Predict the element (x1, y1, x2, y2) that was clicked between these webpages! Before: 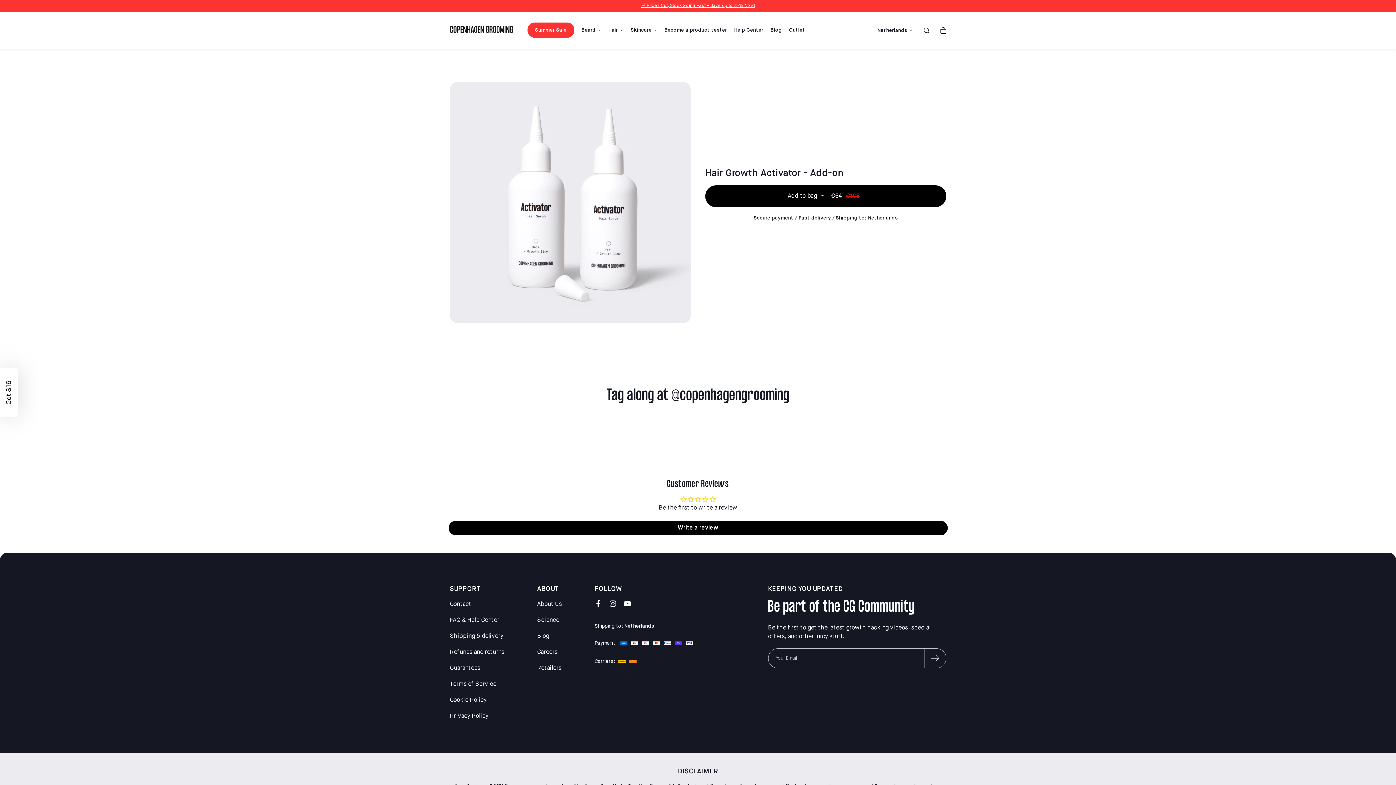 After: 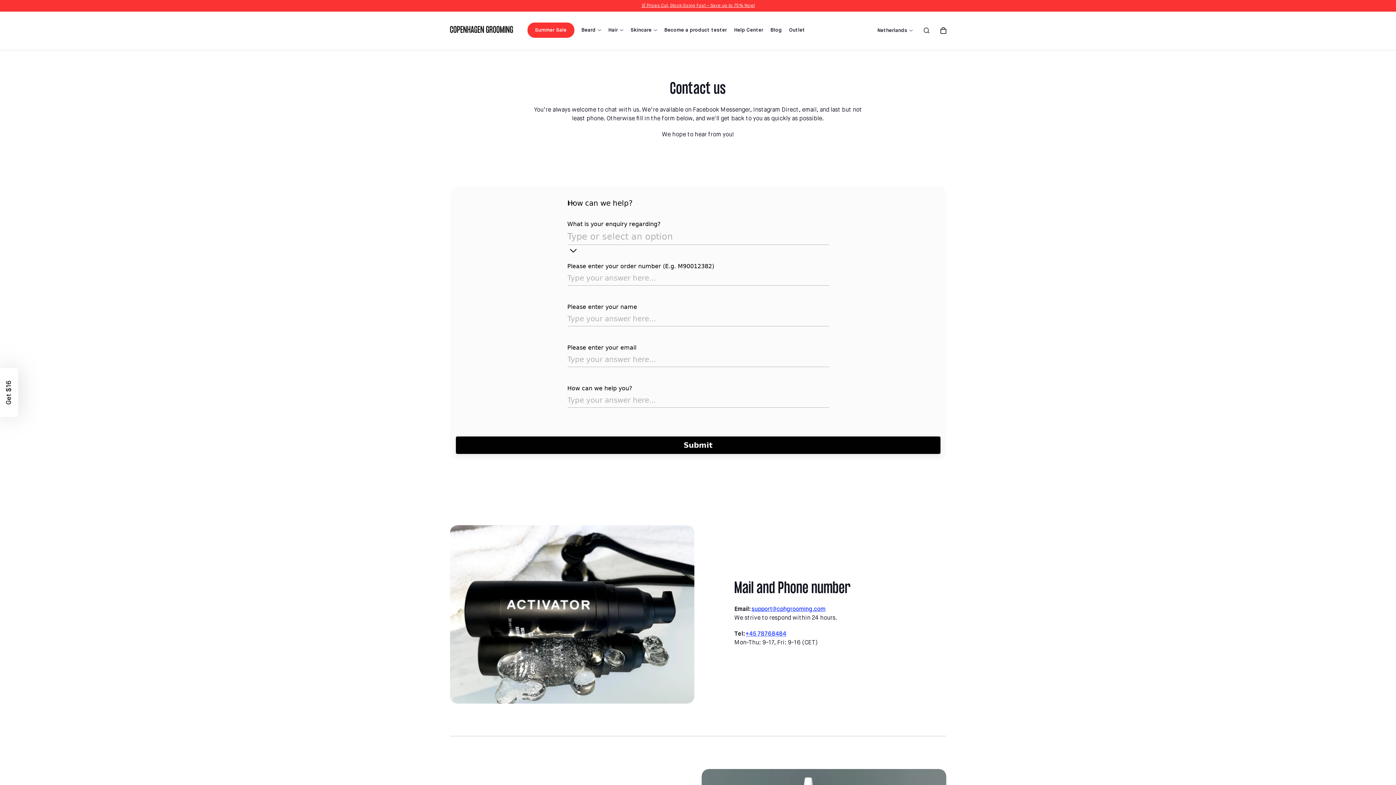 Action: label: Contact bbox: (450, 601, 471, 607)